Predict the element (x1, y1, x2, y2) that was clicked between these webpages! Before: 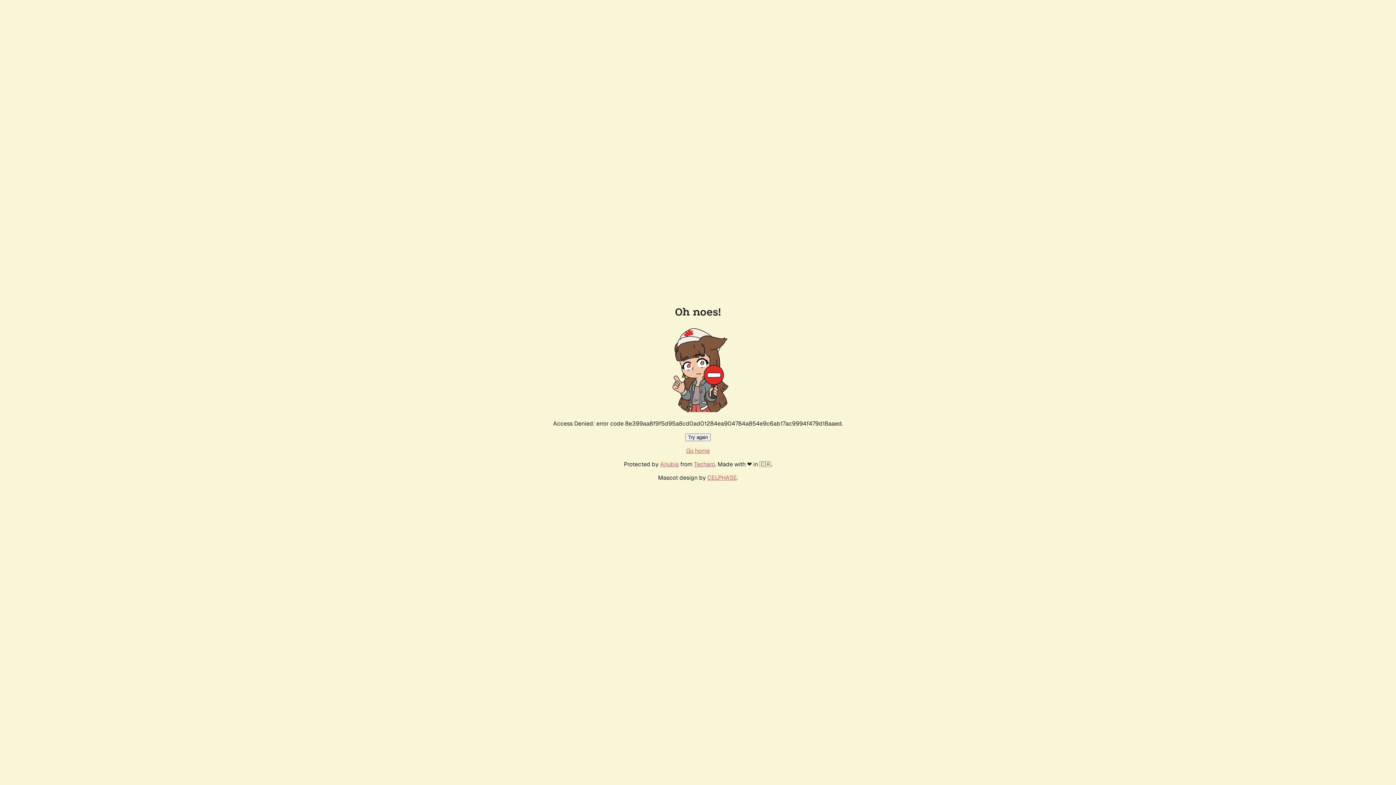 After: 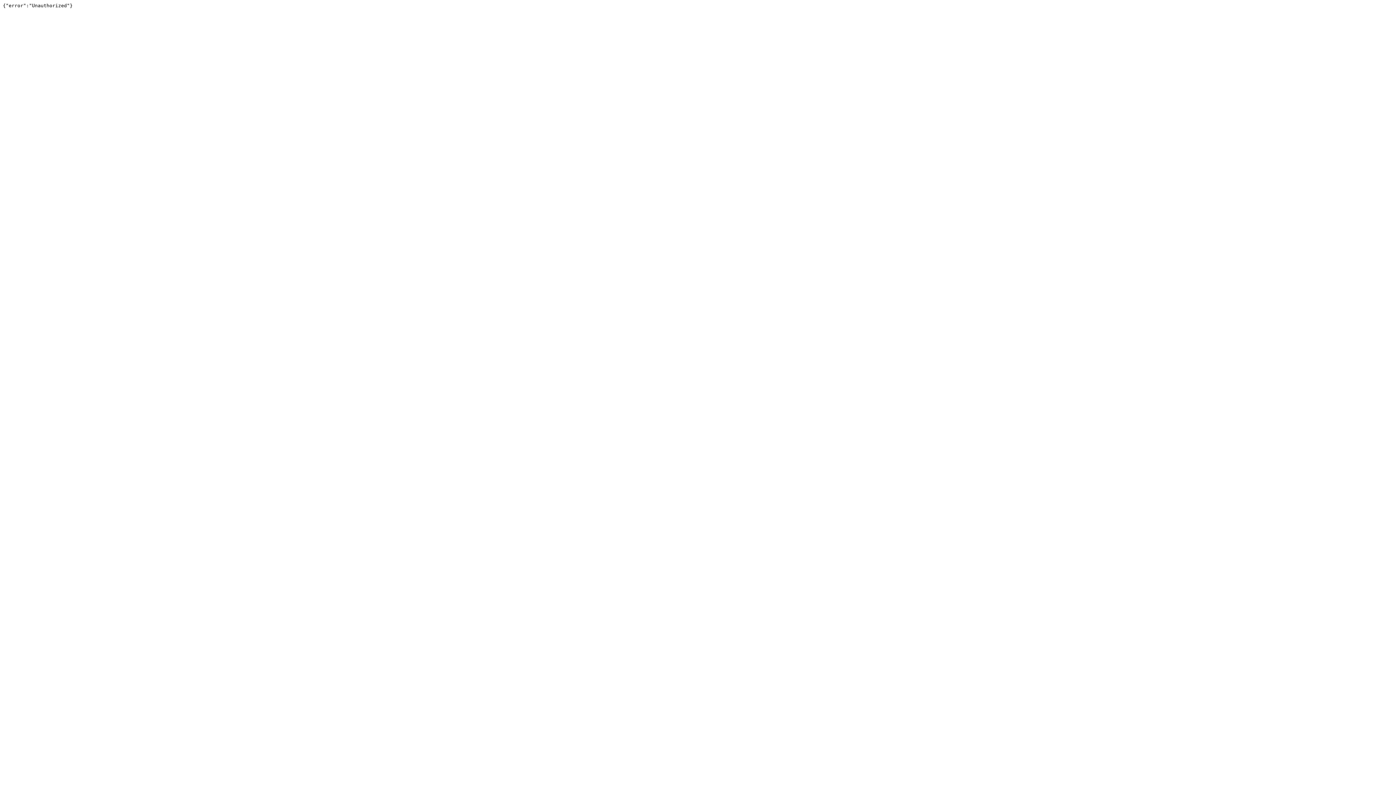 Action: label: Techaro bbox: (694, 460, 715, 468)